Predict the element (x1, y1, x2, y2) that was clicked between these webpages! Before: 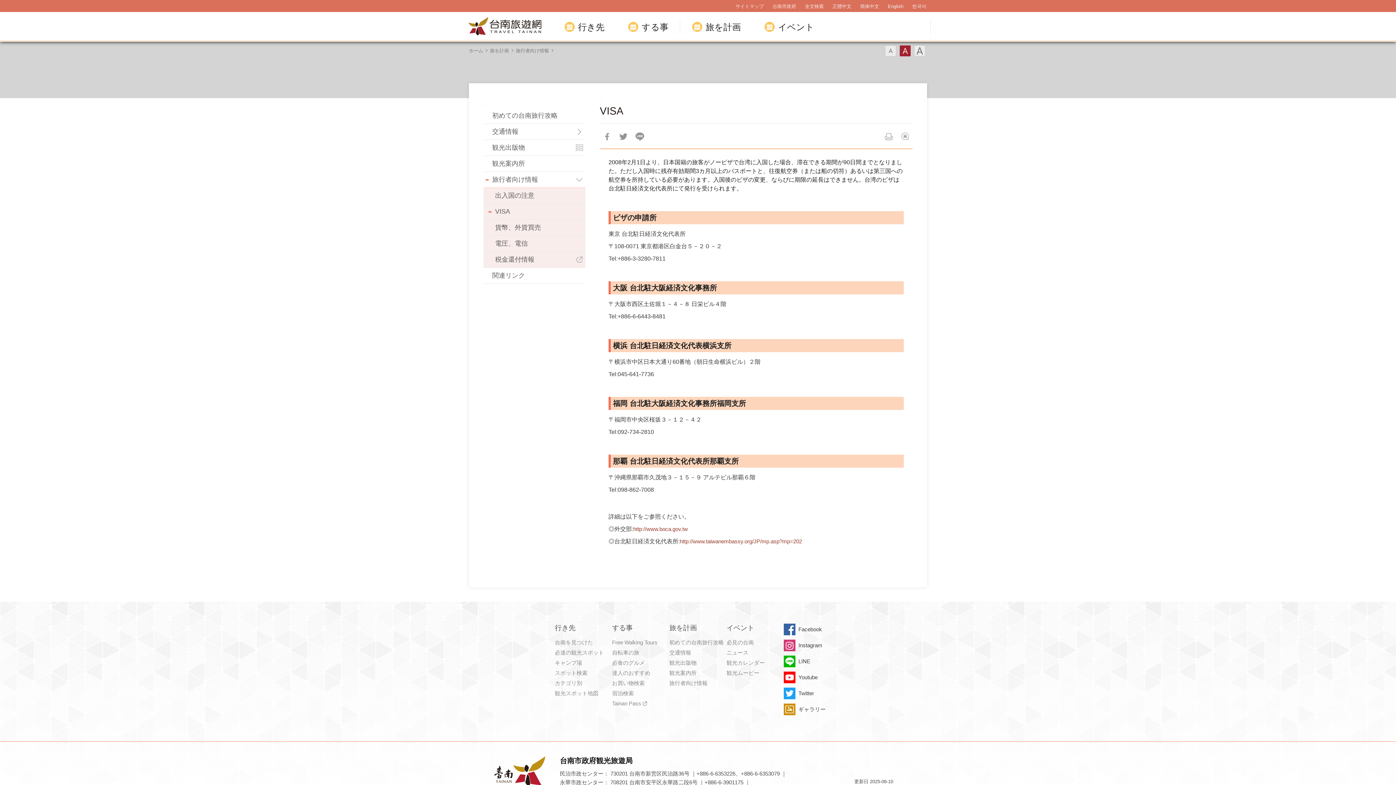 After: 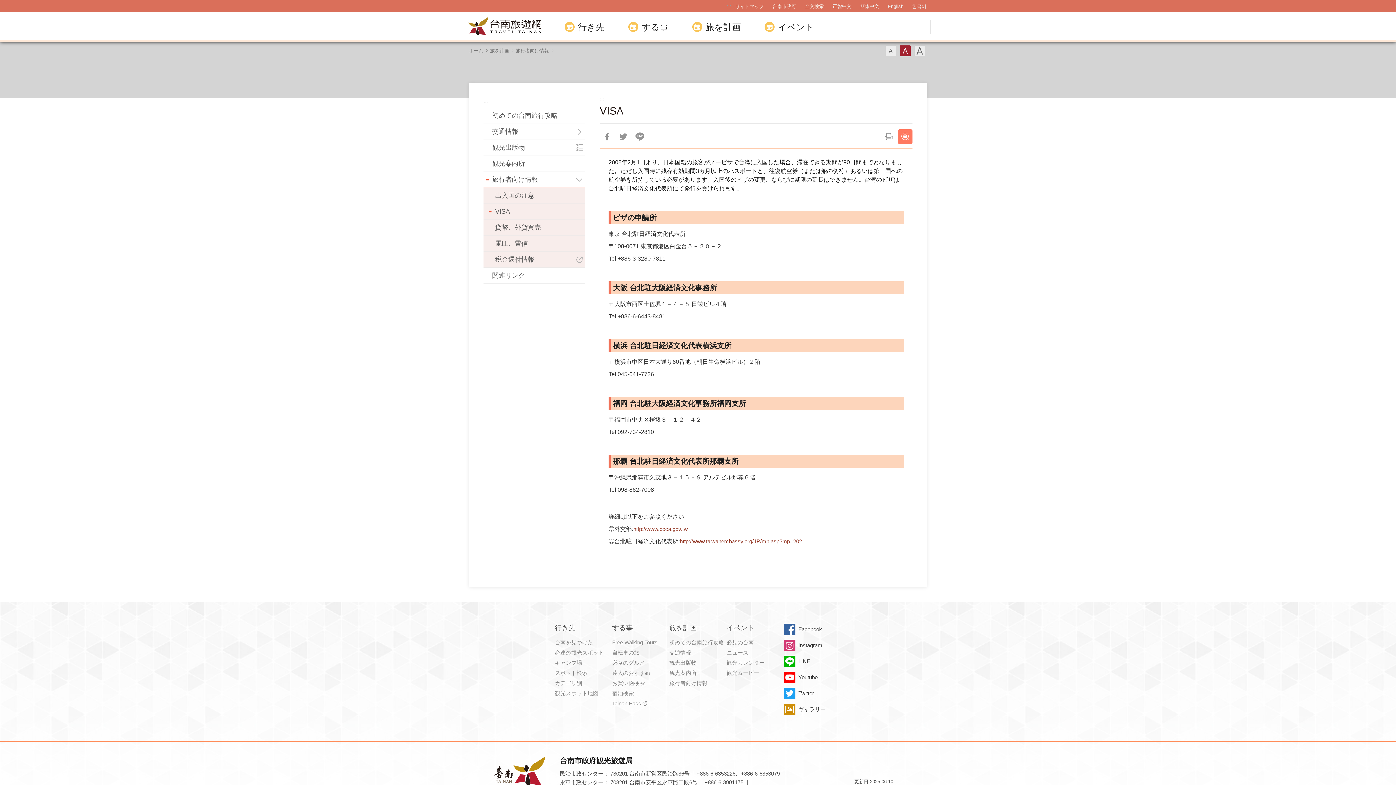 Action: label: フィードバック bbox: (898, 129, 912, 144)